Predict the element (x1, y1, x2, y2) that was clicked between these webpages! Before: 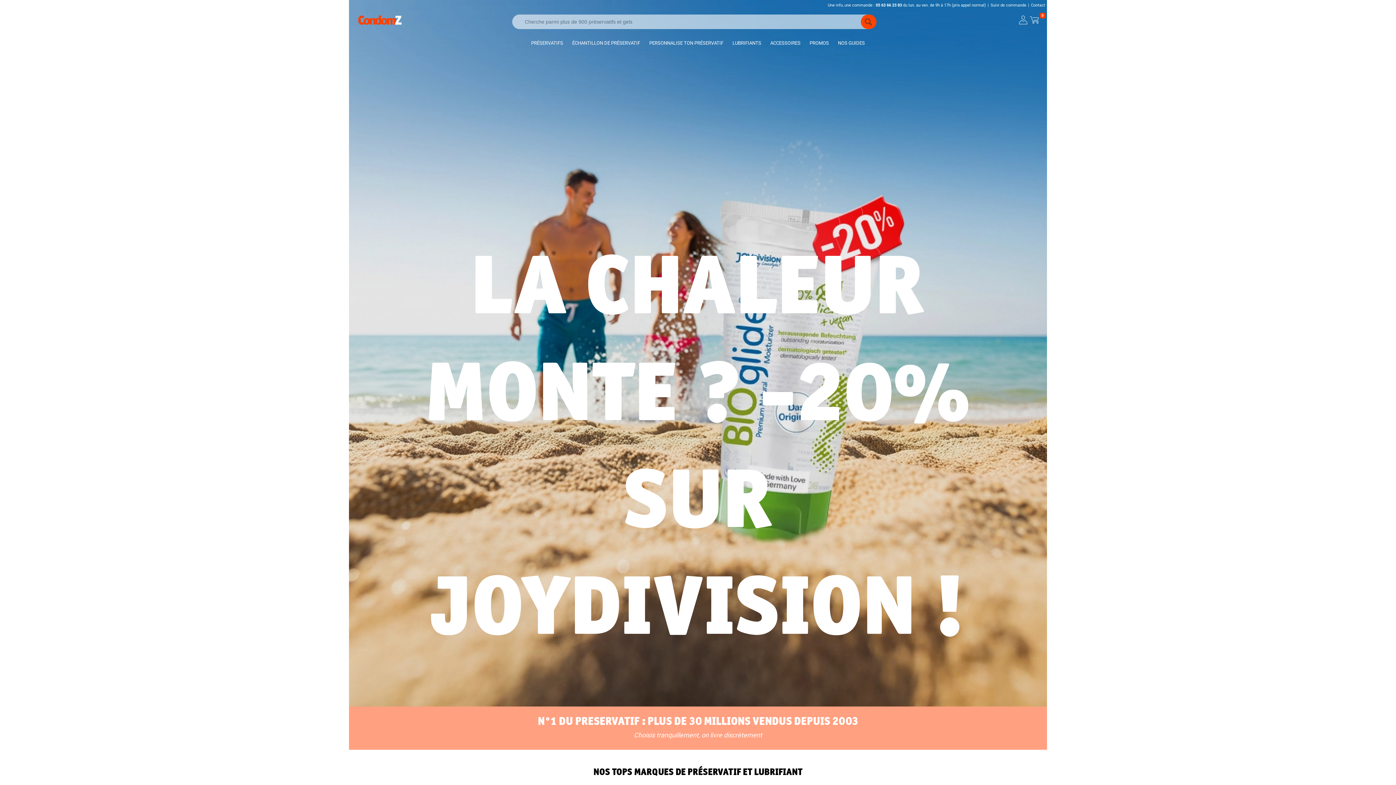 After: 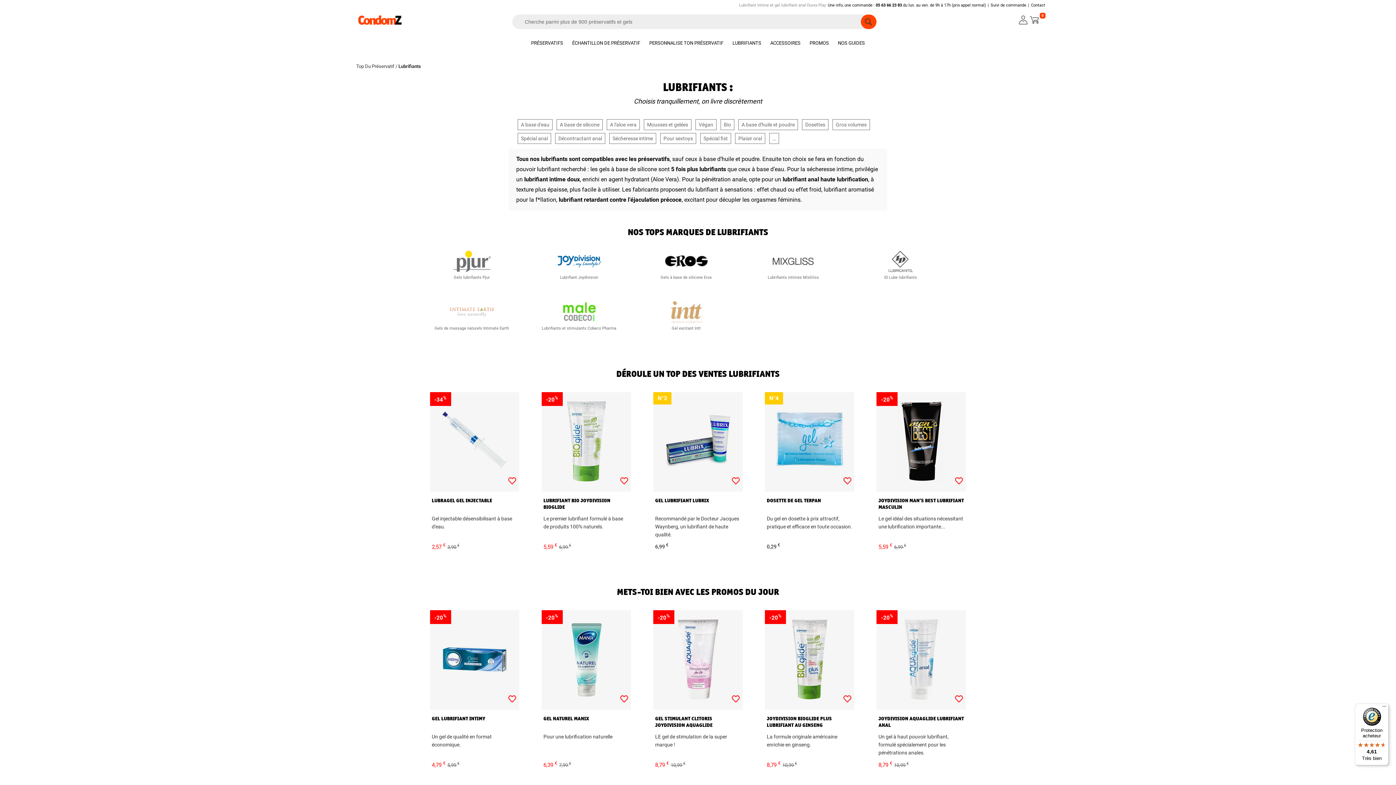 Action: bbox: (732, 40, 761, 45) label: LUBRIFIANTS